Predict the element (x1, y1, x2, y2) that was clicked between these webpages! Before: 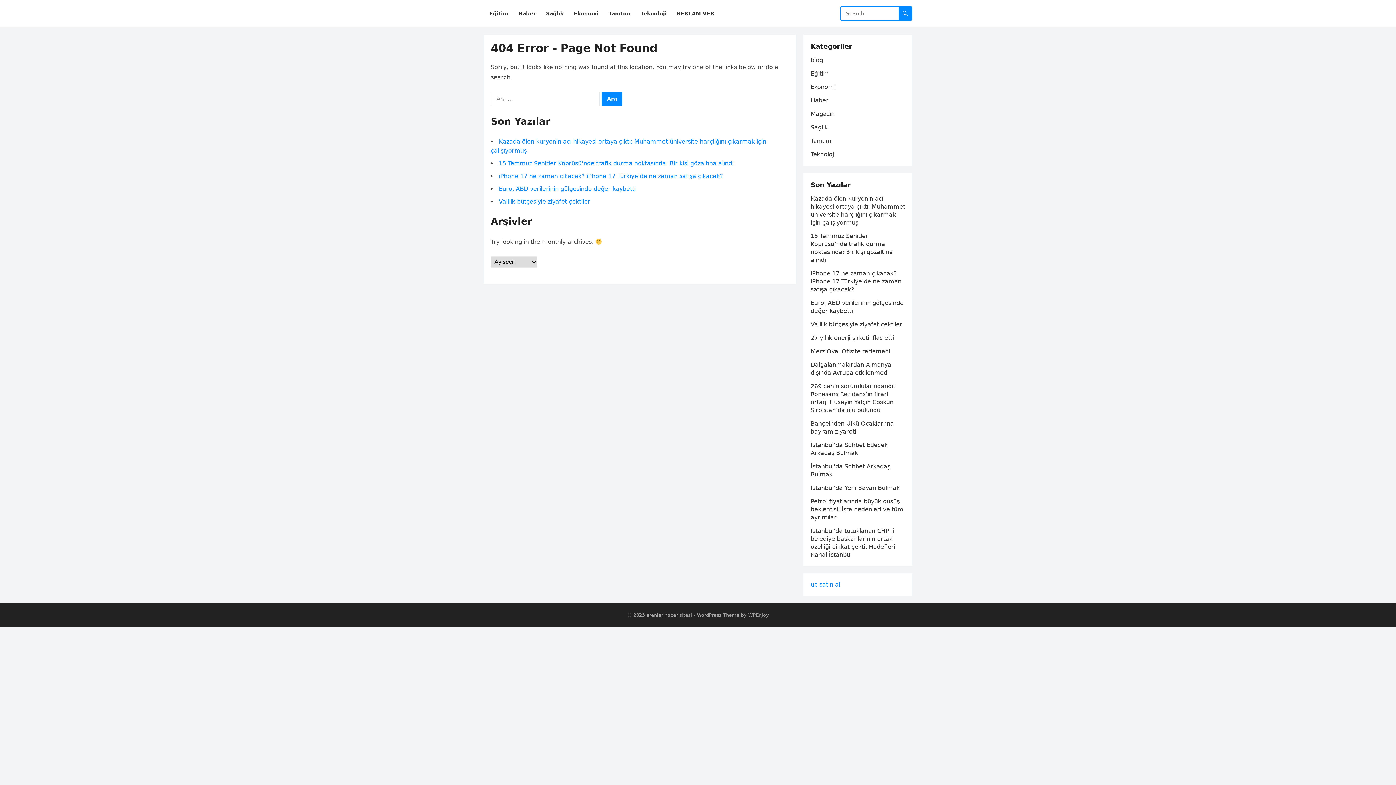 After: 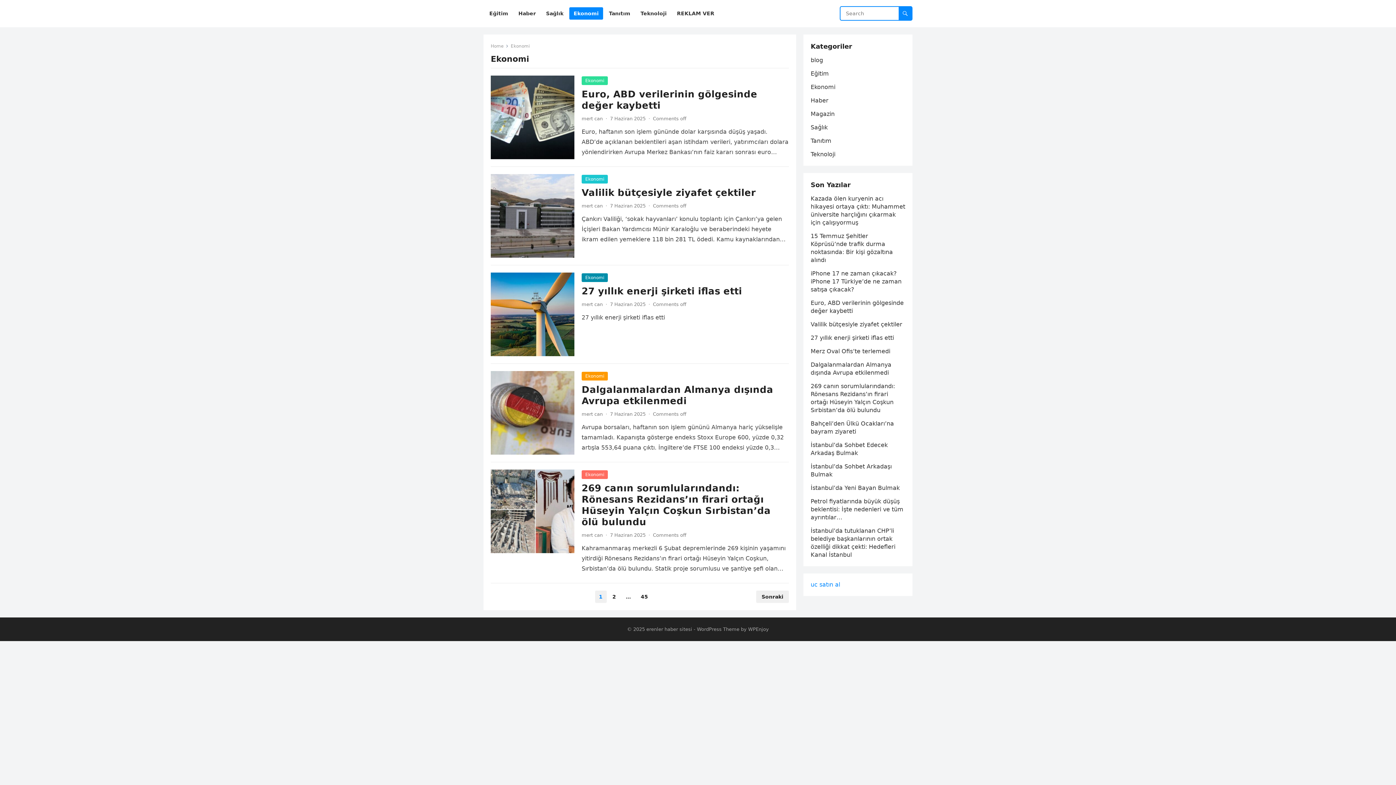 Action: bbox: (810, 83, 835, 90) label: Ekonomi